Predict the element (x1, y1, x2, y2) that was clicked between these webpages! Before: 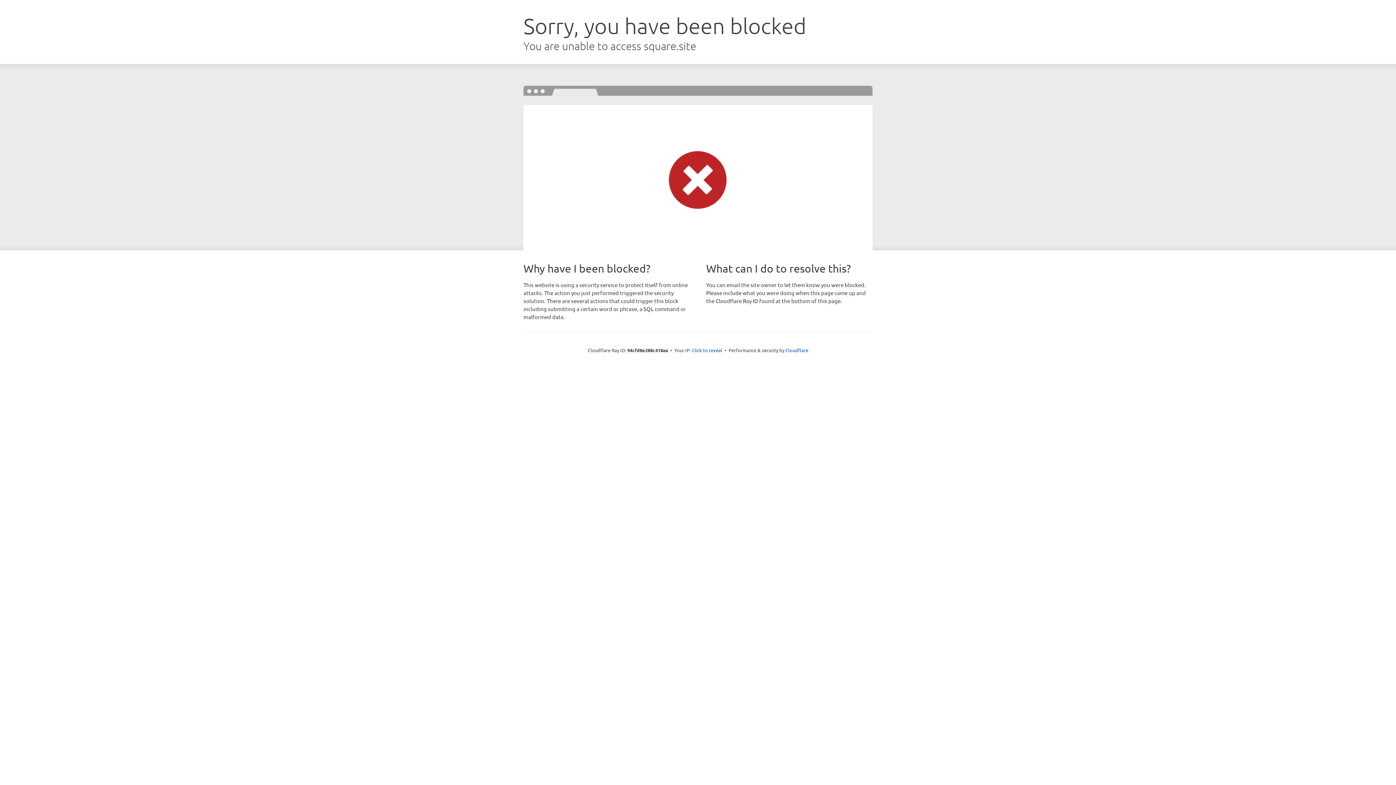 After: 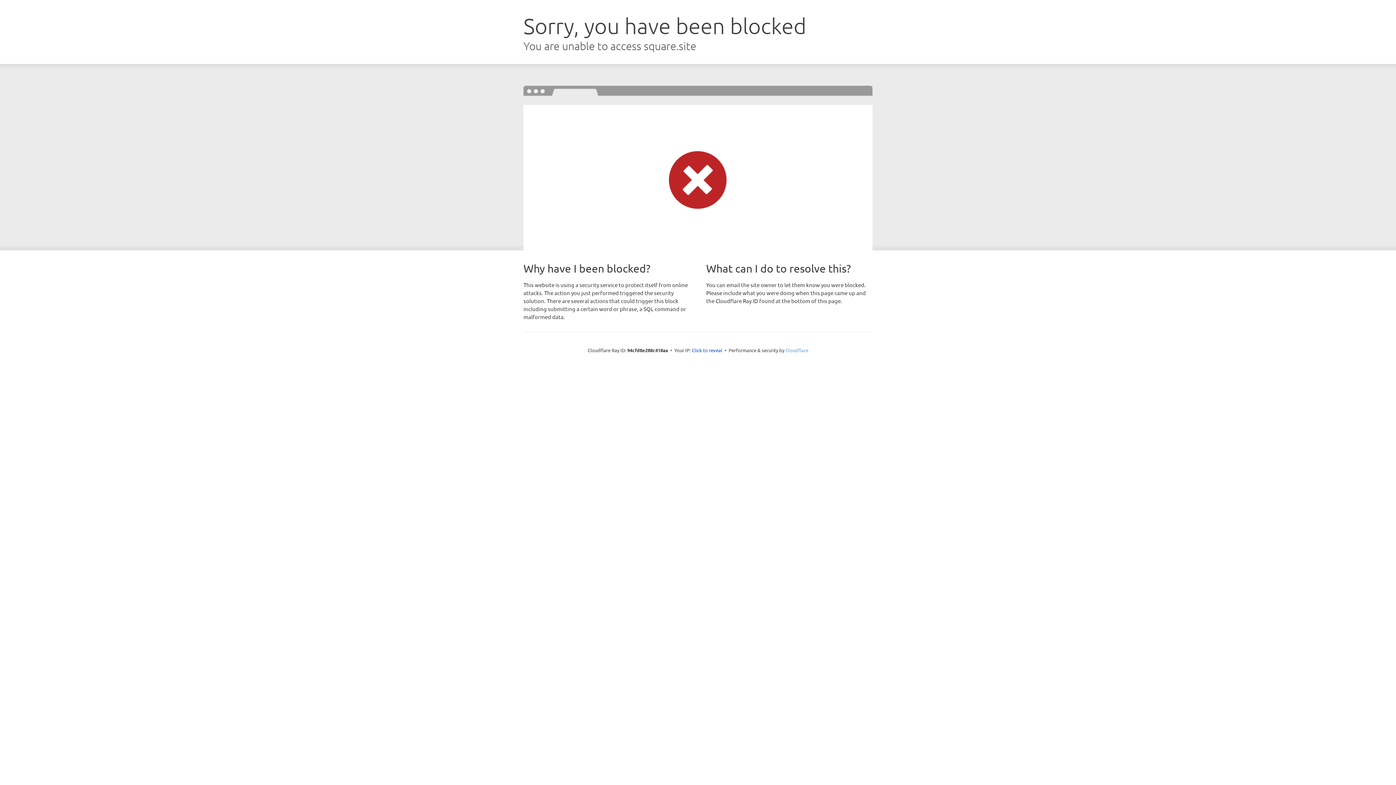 Action: bbox: (785, 347, 808, 353) label: Cloudflare